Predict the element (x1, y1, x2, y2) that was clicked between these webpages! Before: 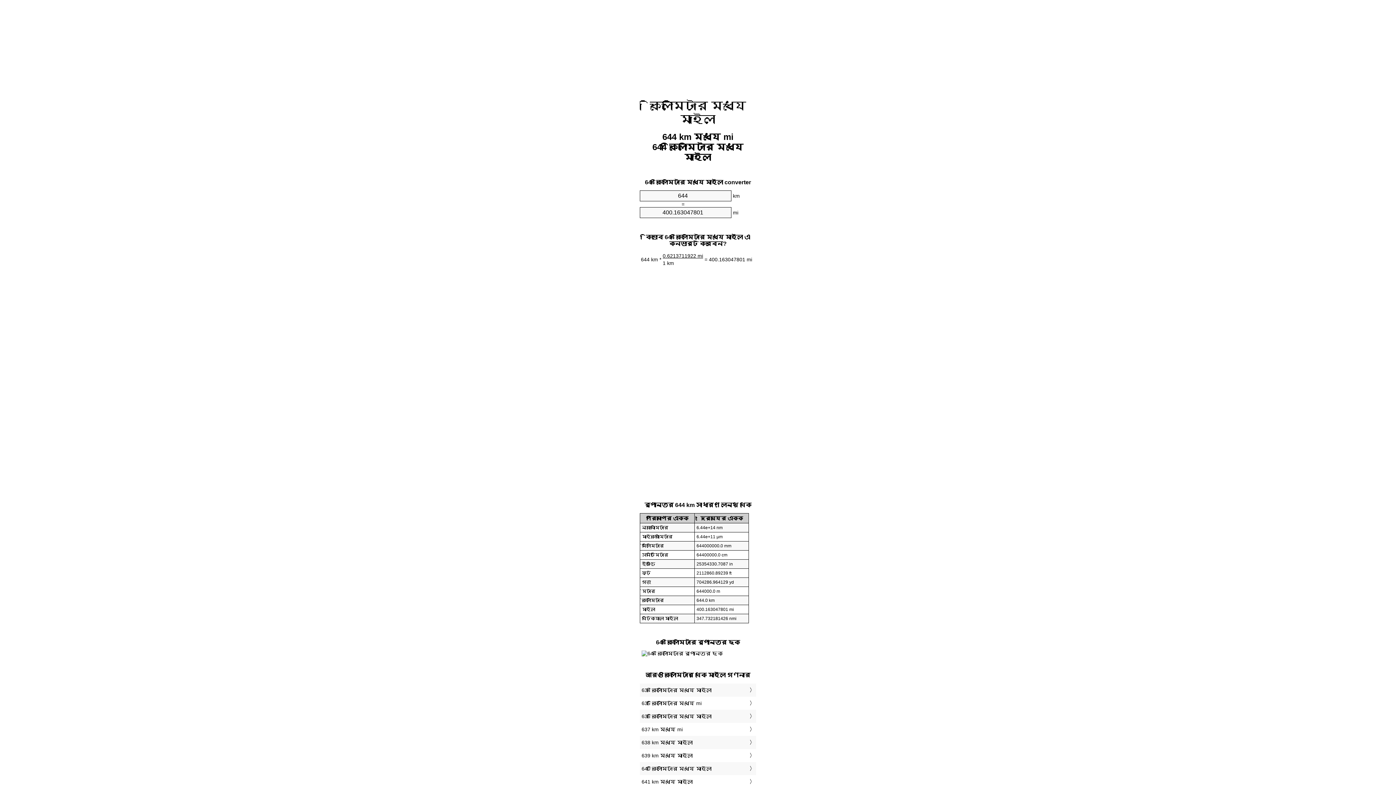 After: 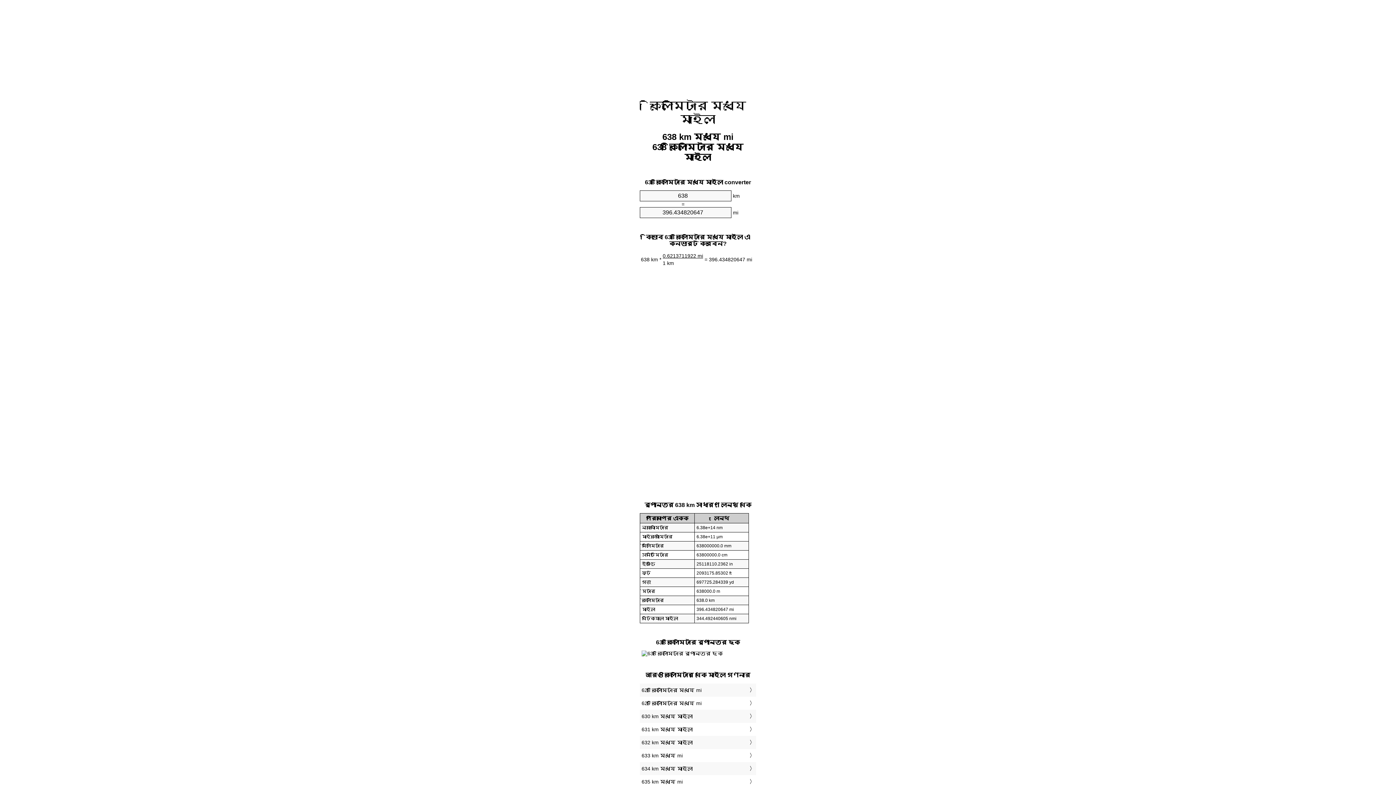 Action: label: 638 km মধ্যে মাইল bbox: (641, 738, 754, 747)